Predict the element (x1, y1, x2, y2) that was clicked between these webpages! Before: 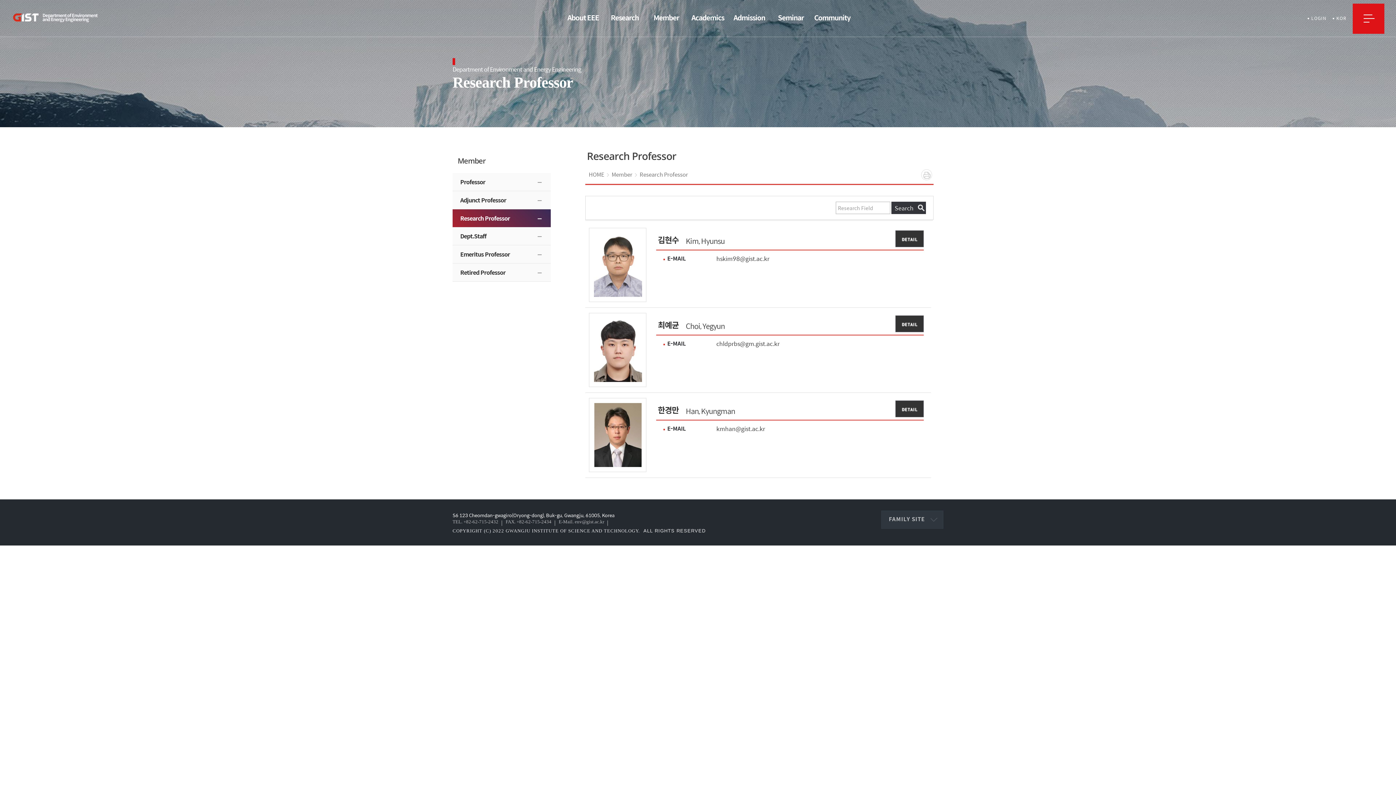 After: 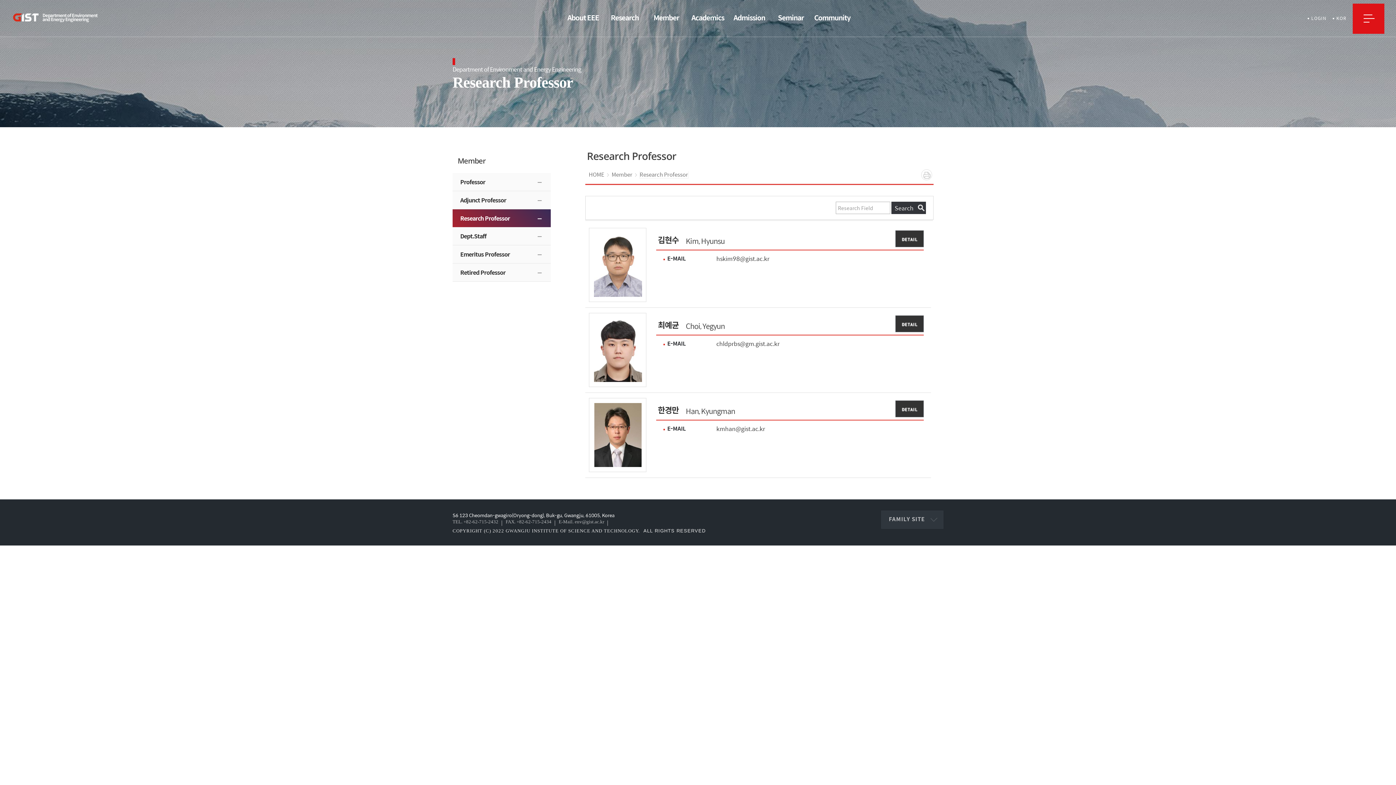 Action: bbox: (639, 171, 688, 178) label: Research Professor